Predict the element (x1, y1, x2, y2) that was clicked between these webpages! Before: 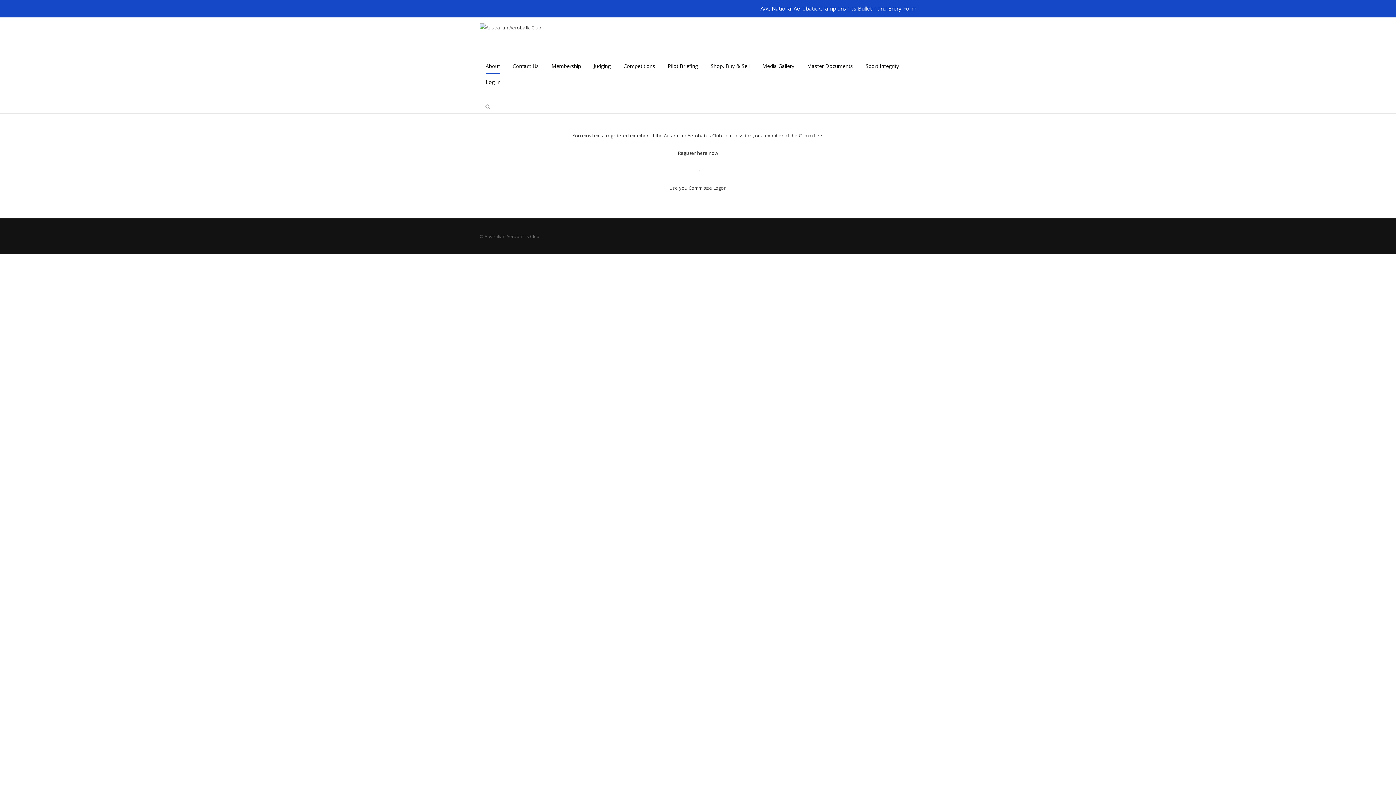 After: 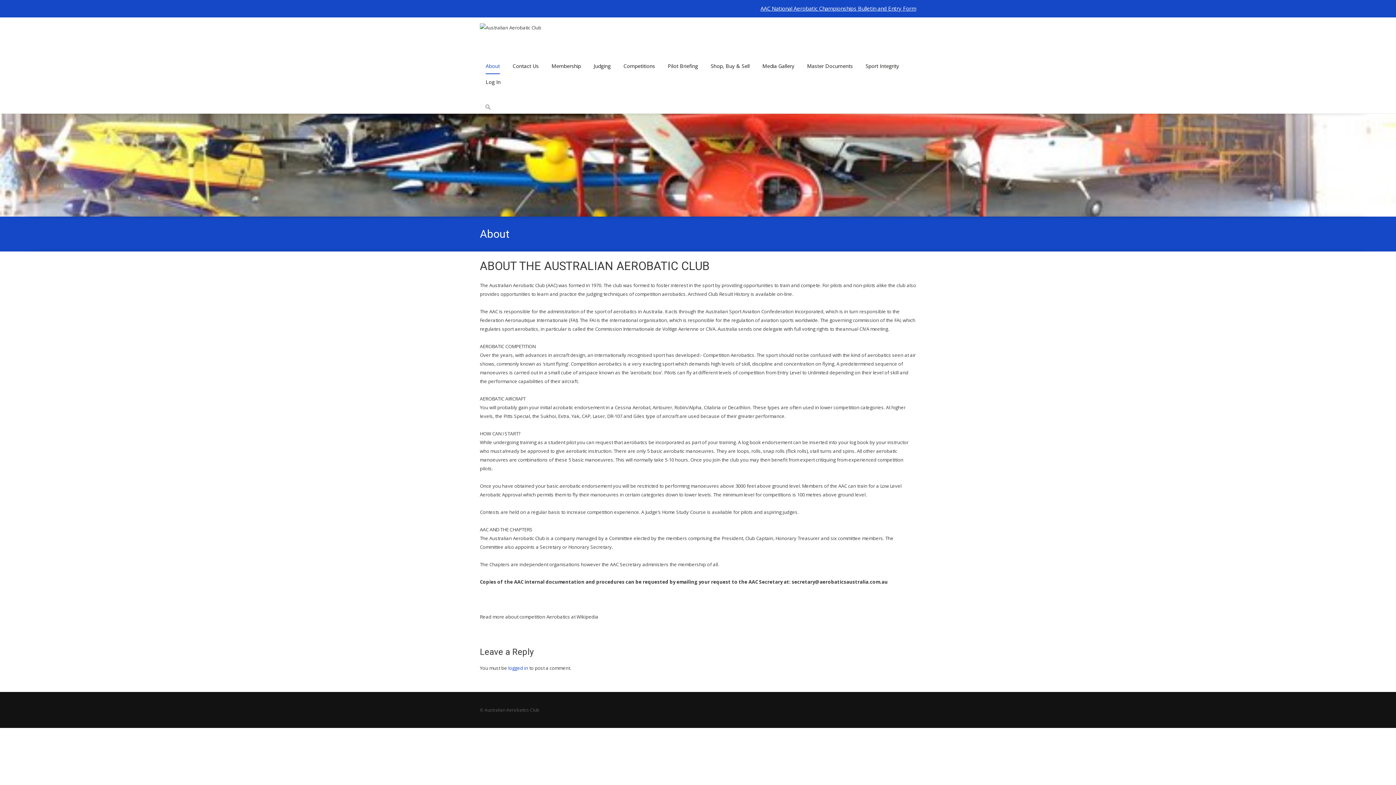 Action: bbox: (485, 58, 500, 74) label: About